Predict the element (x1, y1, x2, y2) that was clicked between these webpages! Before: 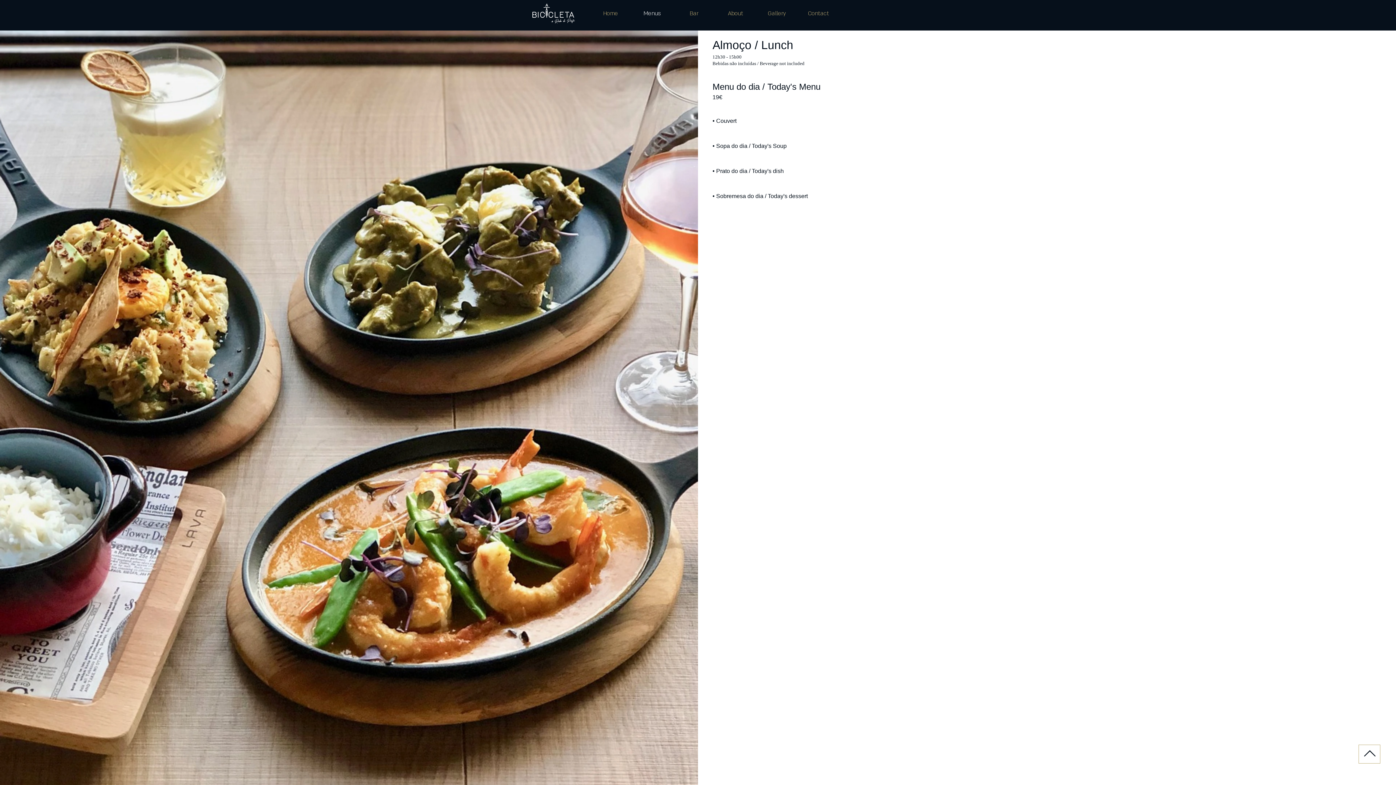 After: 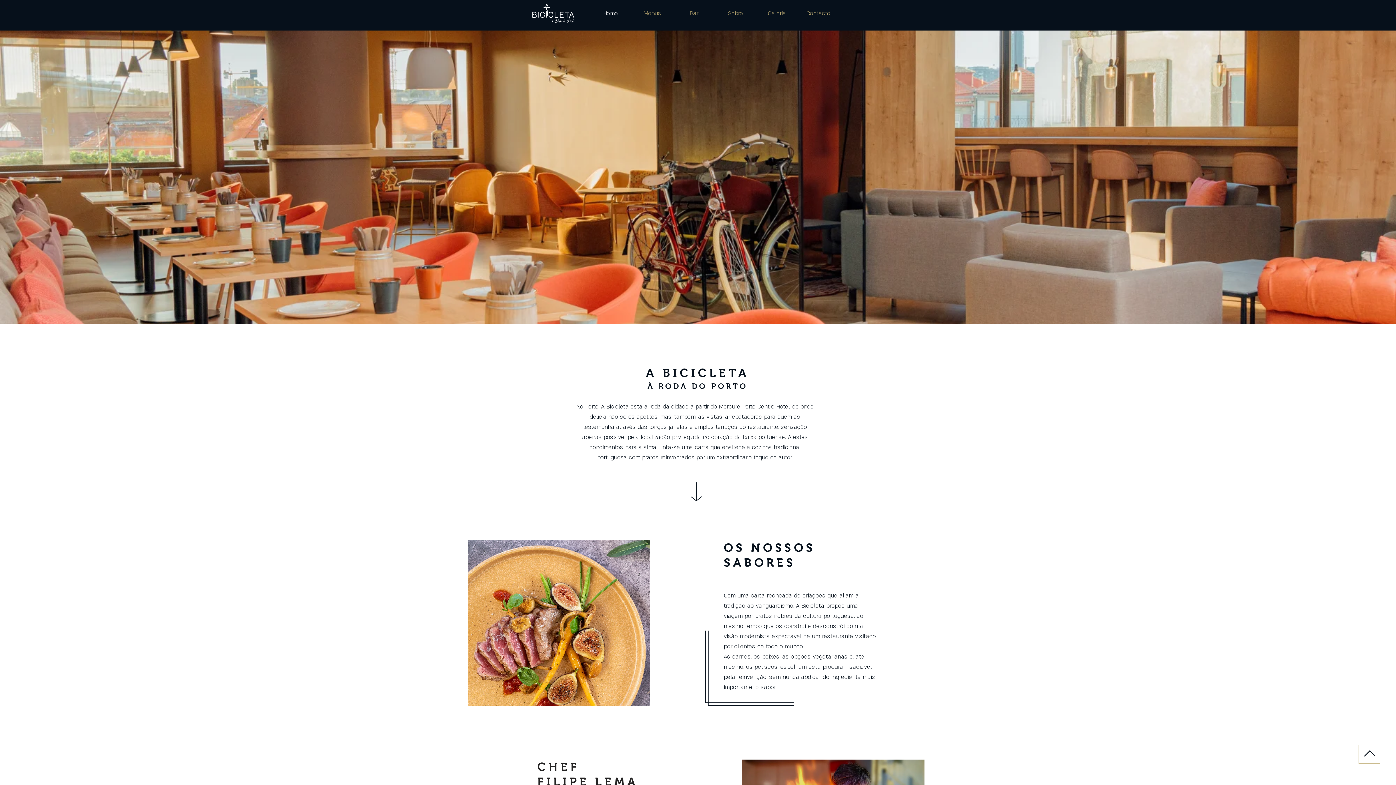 Action: bbox: (531, 0, 575, 30)